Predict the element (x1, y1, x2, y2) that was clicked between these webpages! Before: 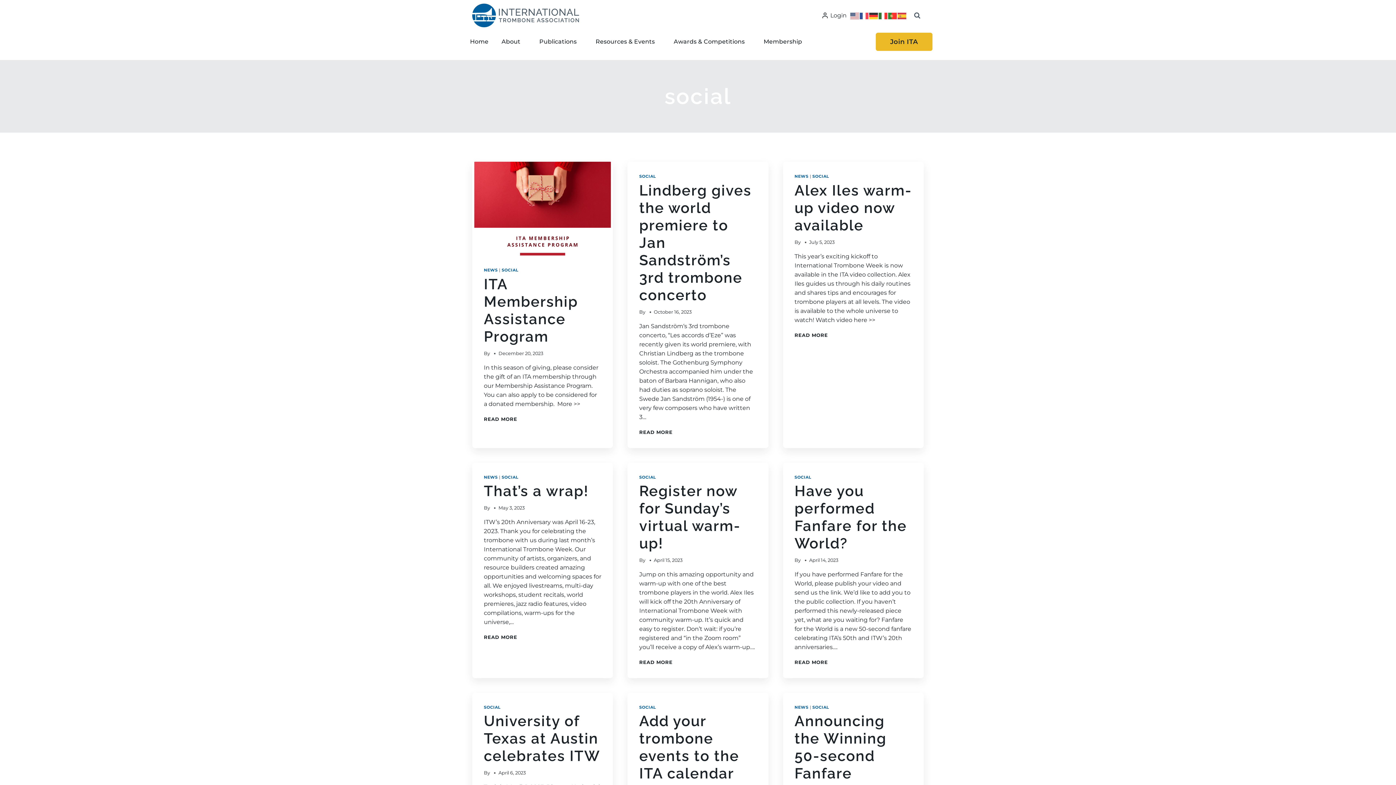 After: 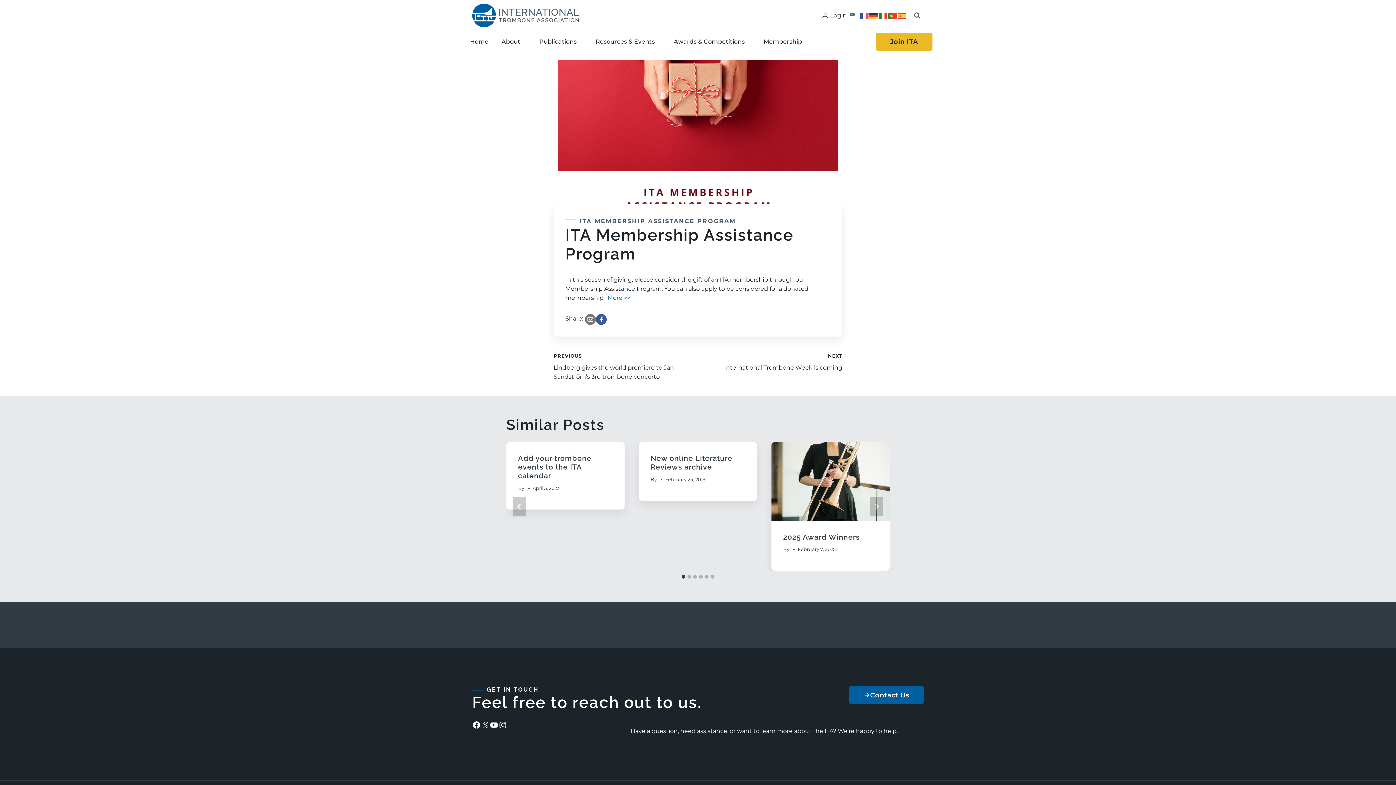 Action: label: READ MORE
ITA MEMBERSHIP ASSISTANCE PROGRAM bbox: (484, 416, 517, 422)